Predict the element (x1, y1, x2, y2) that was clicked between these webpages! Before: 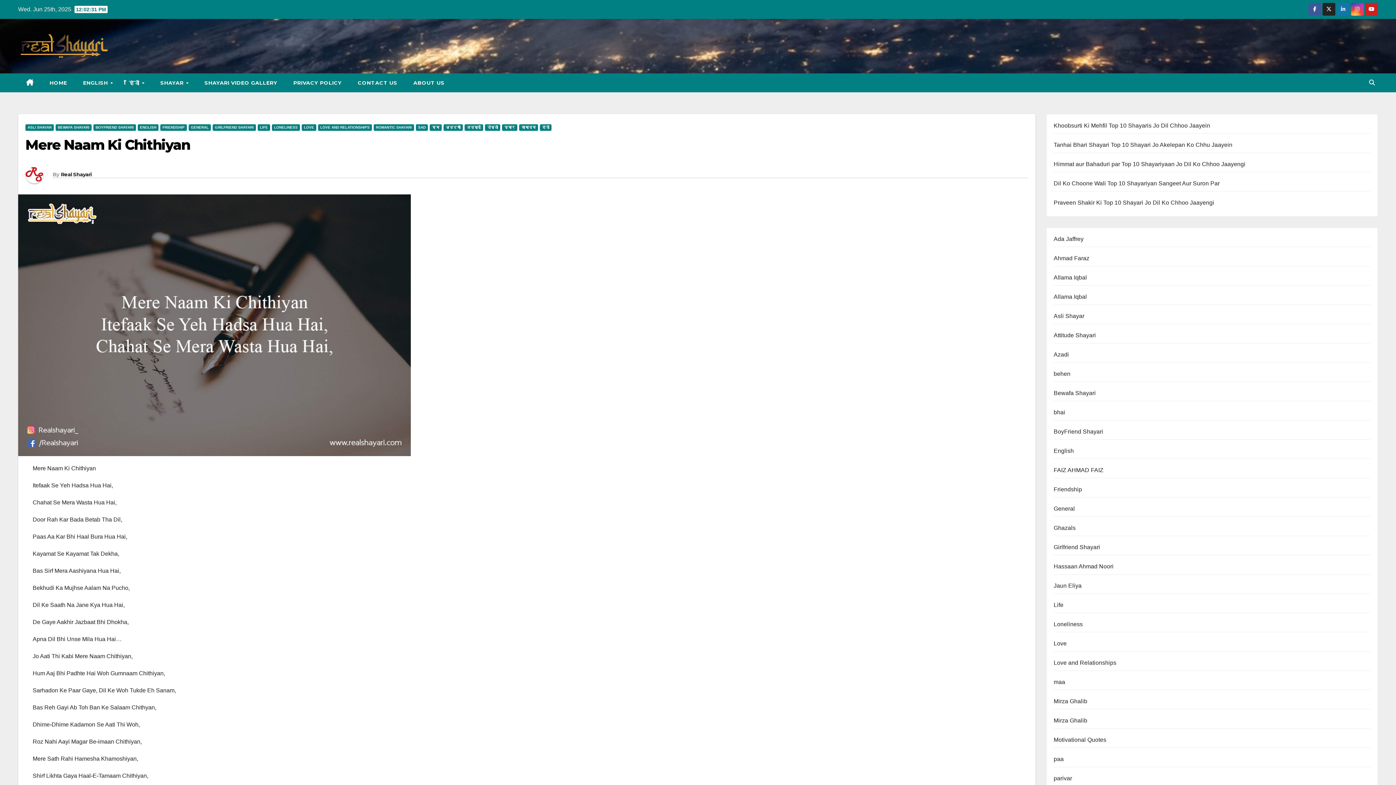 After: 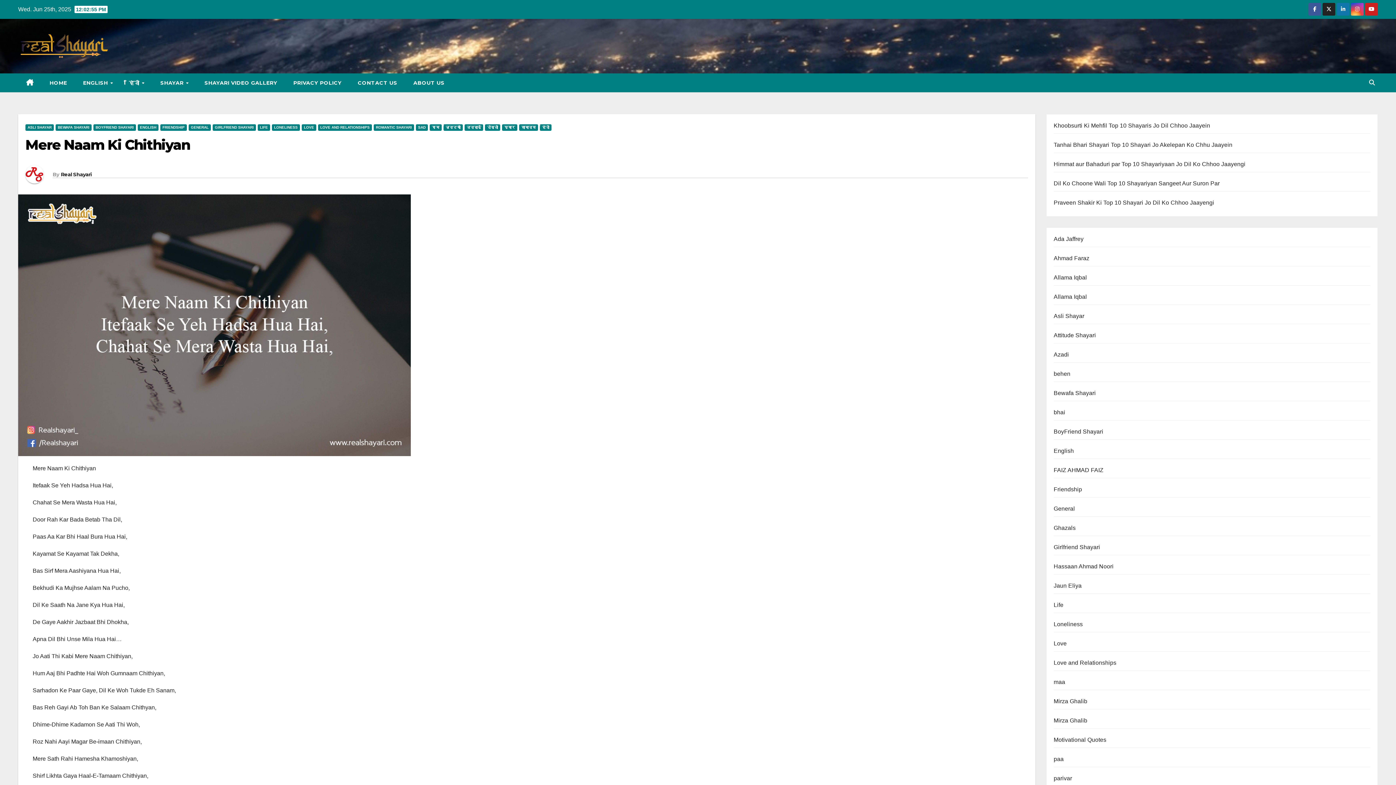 Action: bbox: (1337, 6, 1349, 12)